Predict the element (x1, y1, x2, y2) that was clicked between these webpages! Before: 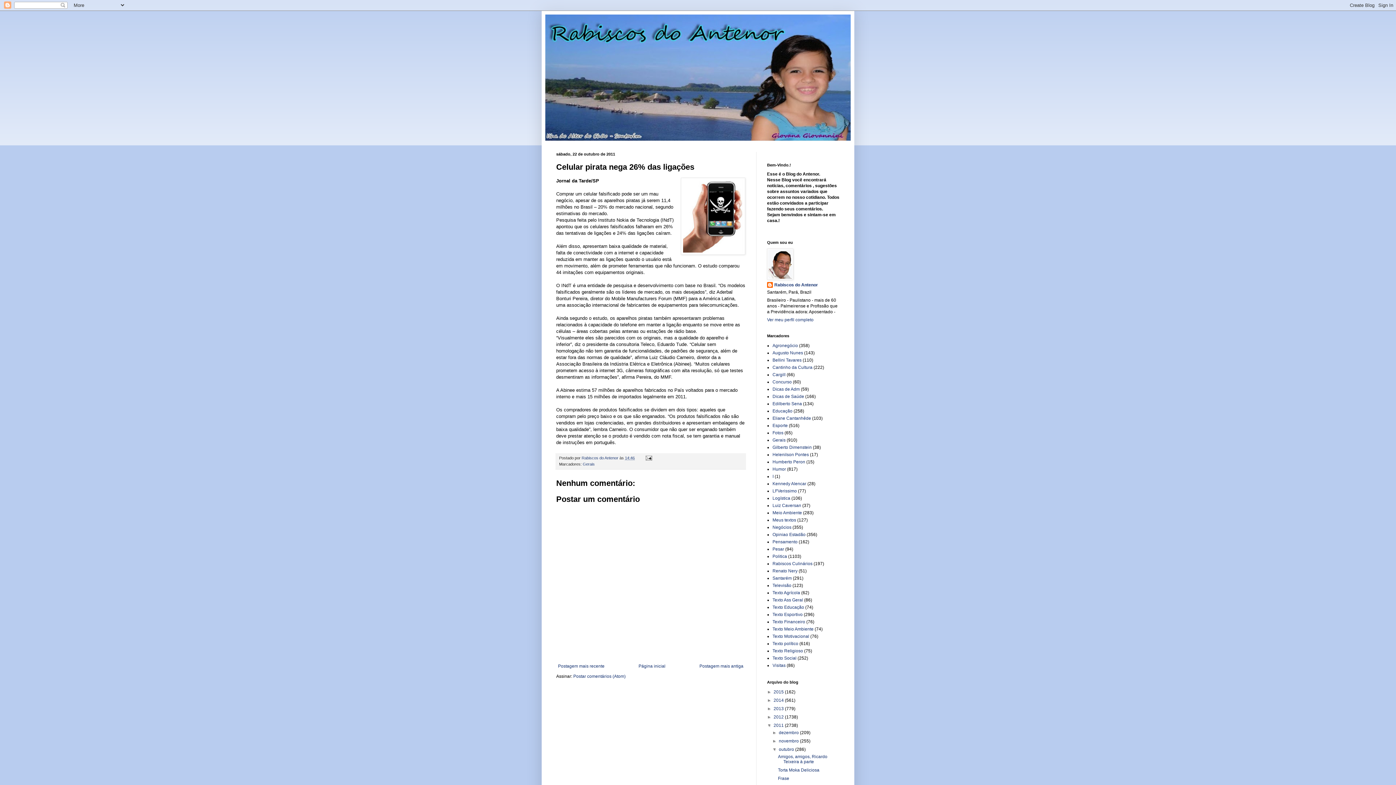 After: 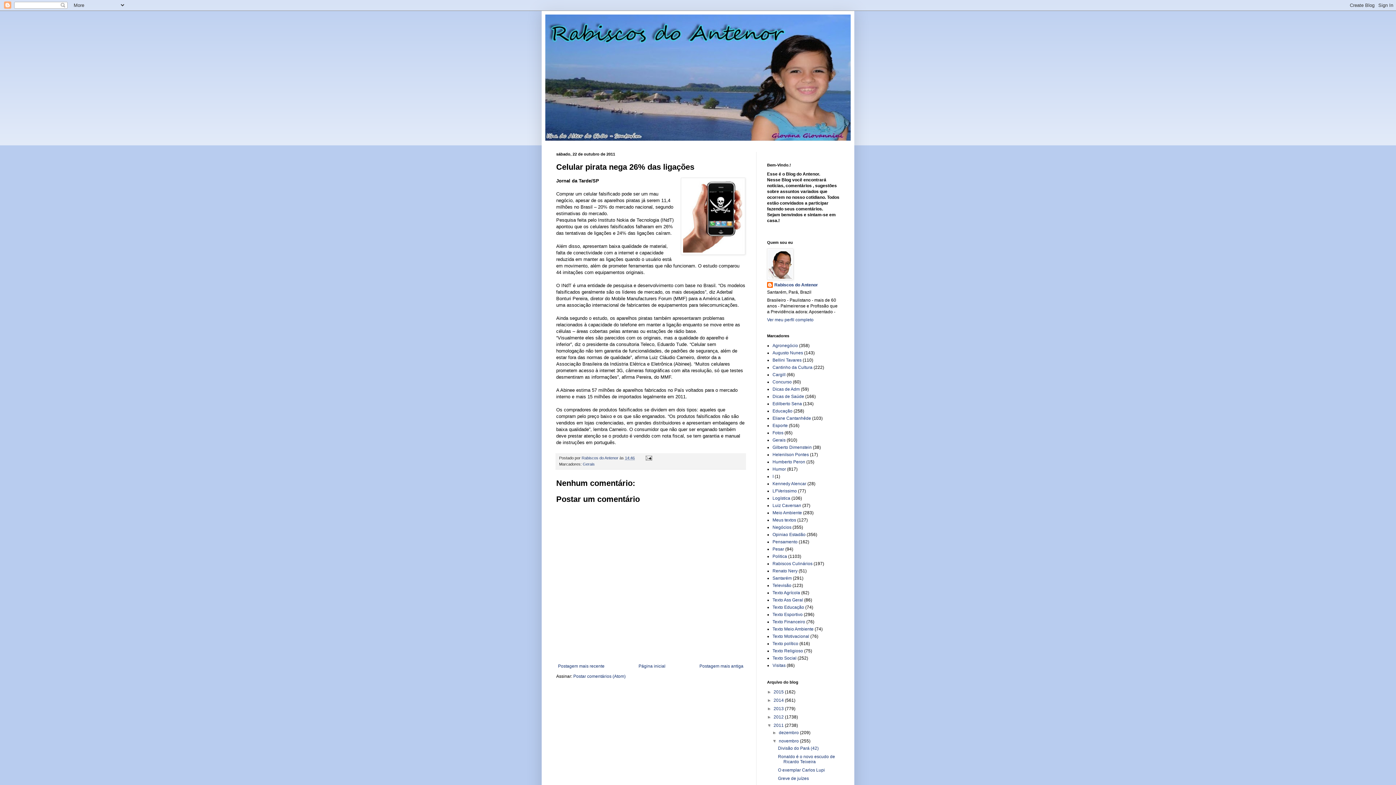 Action: label: ►   bbox: (772, 738, 779, 744)